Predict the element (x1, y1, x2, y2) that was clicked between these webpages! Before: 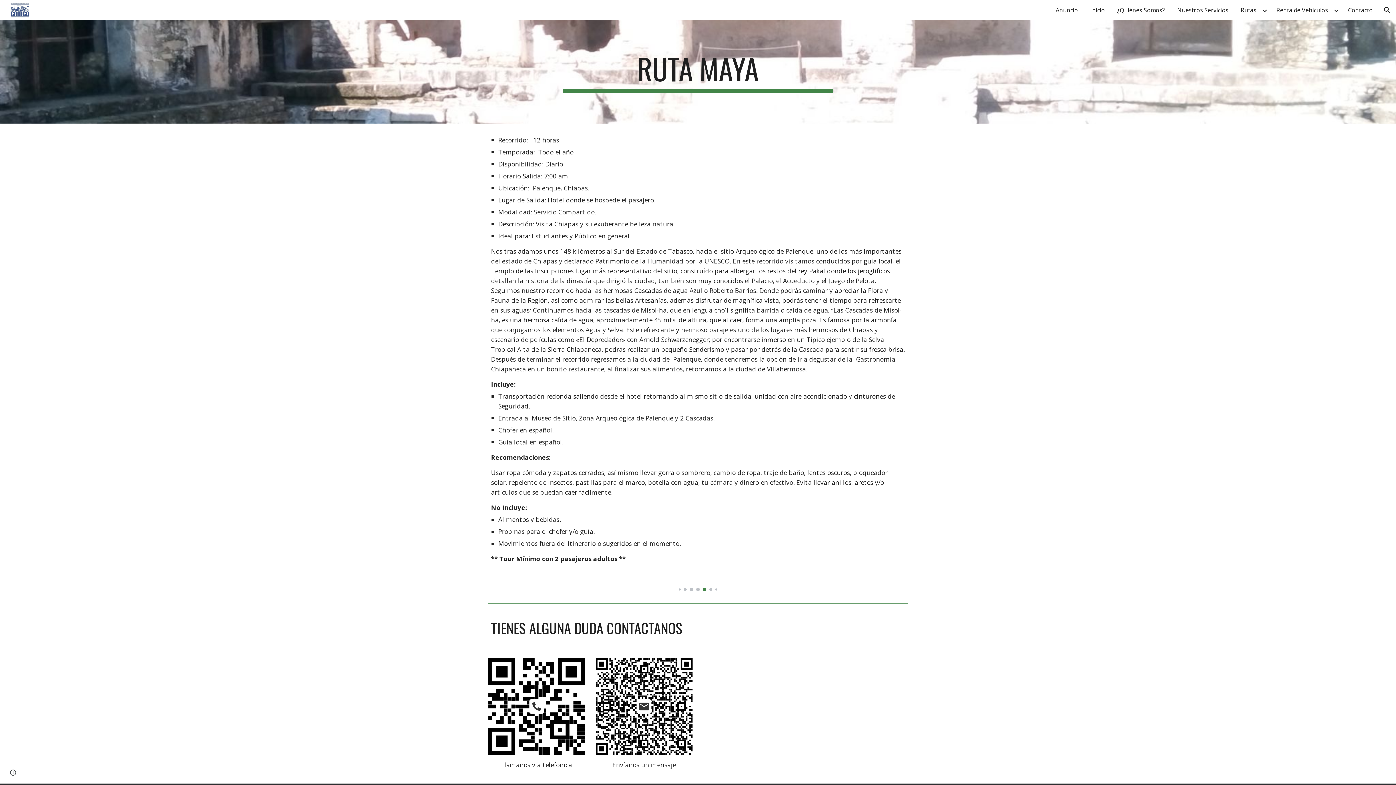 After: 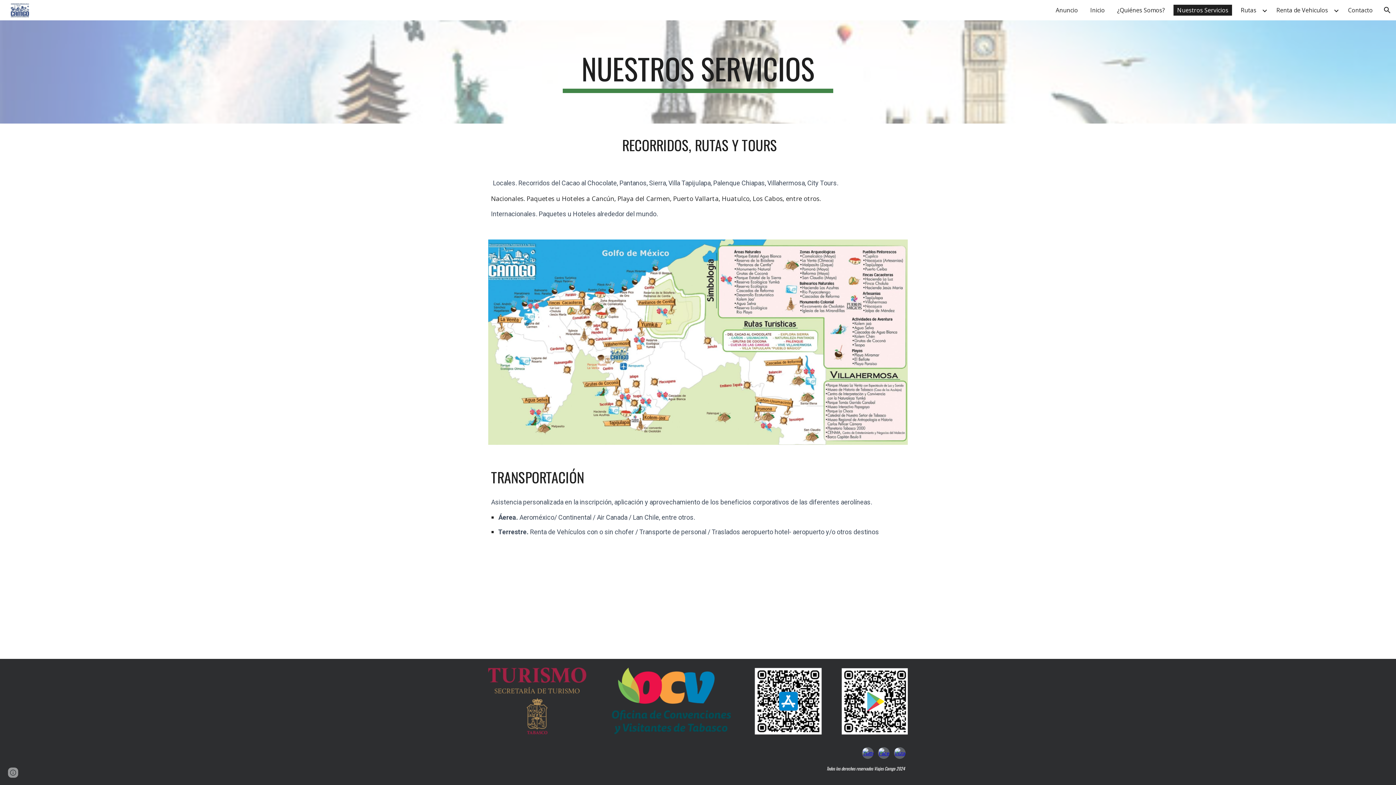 Action: bbox: (1173, 4, 1232, 15) label: Nuestros Servicios